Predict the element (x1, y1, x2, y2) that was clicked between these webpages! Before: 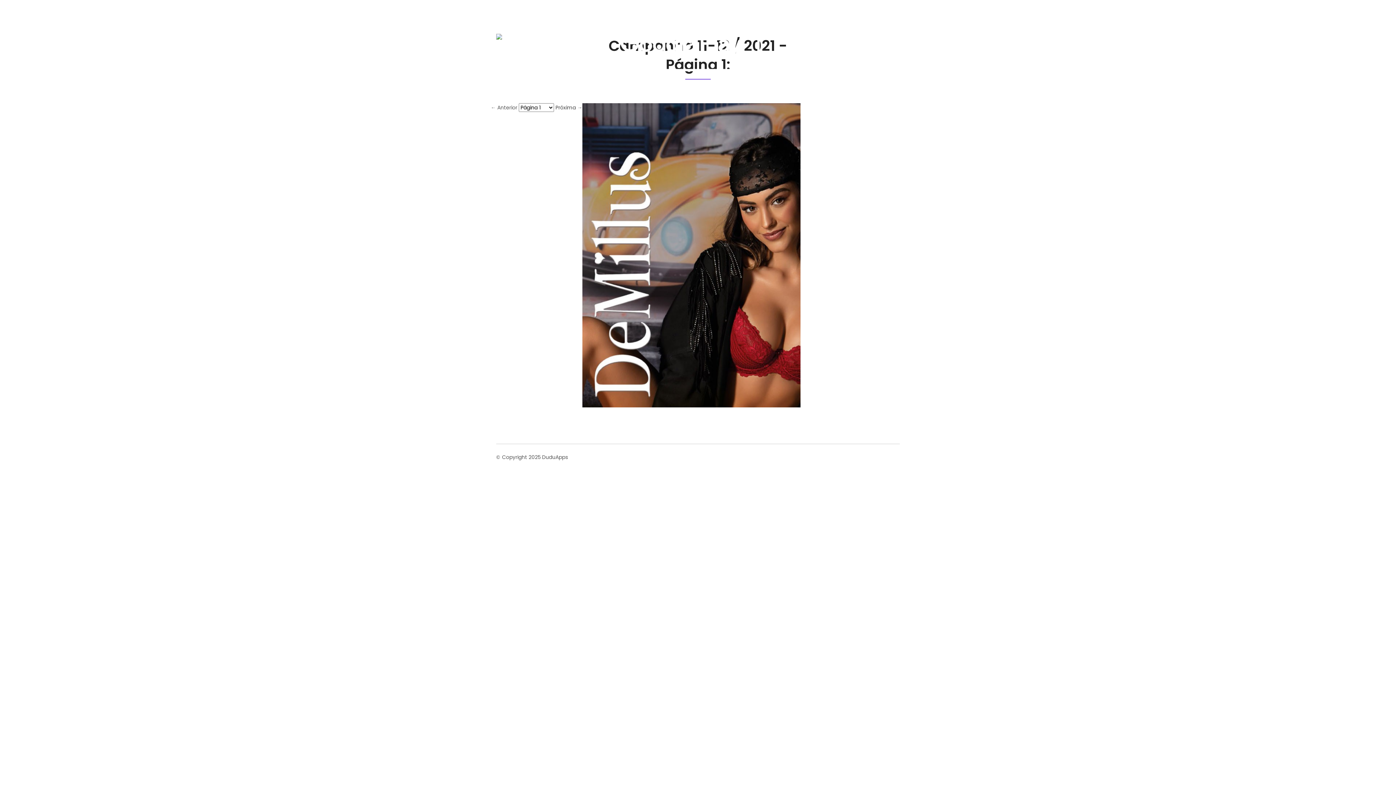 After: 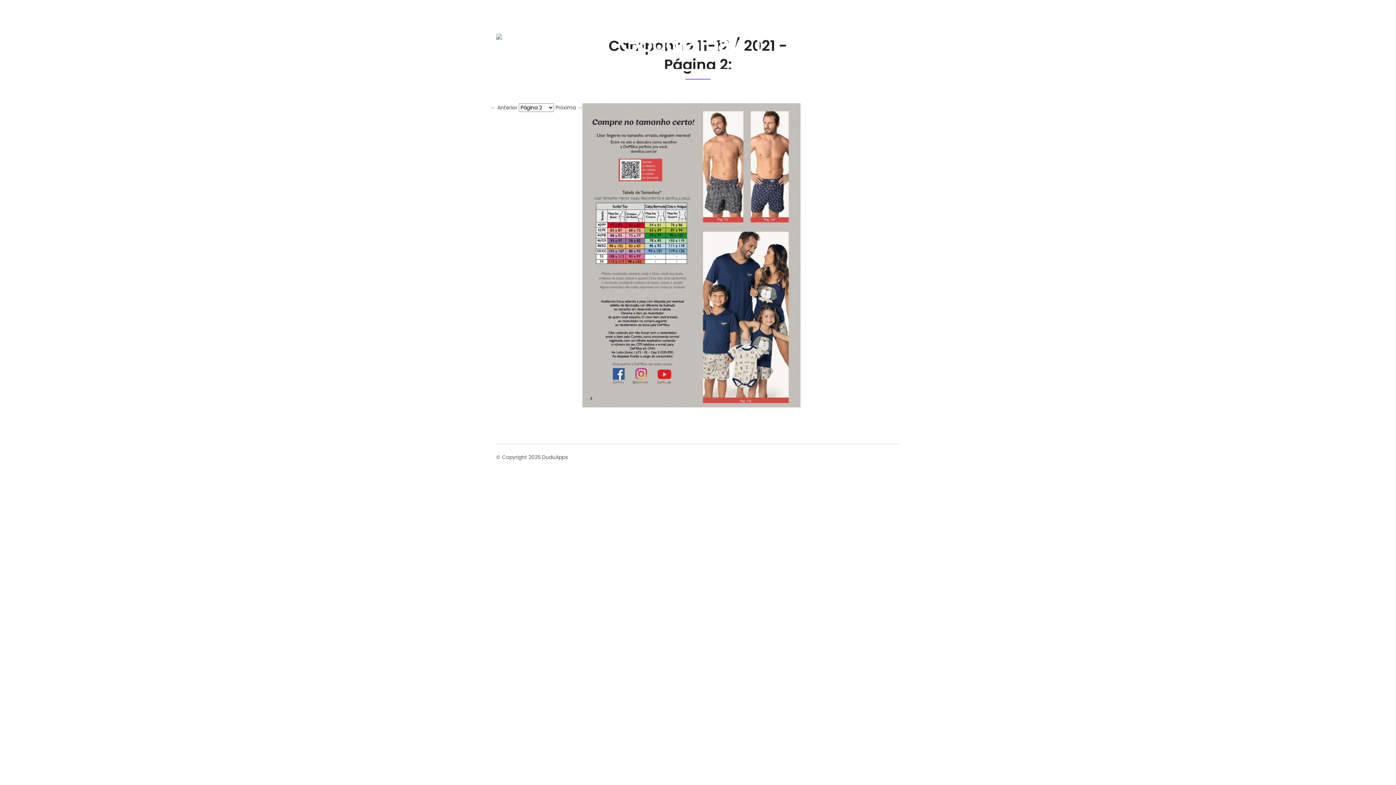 Action: label: Próxima → bbox: (555, 104, 582, 111)